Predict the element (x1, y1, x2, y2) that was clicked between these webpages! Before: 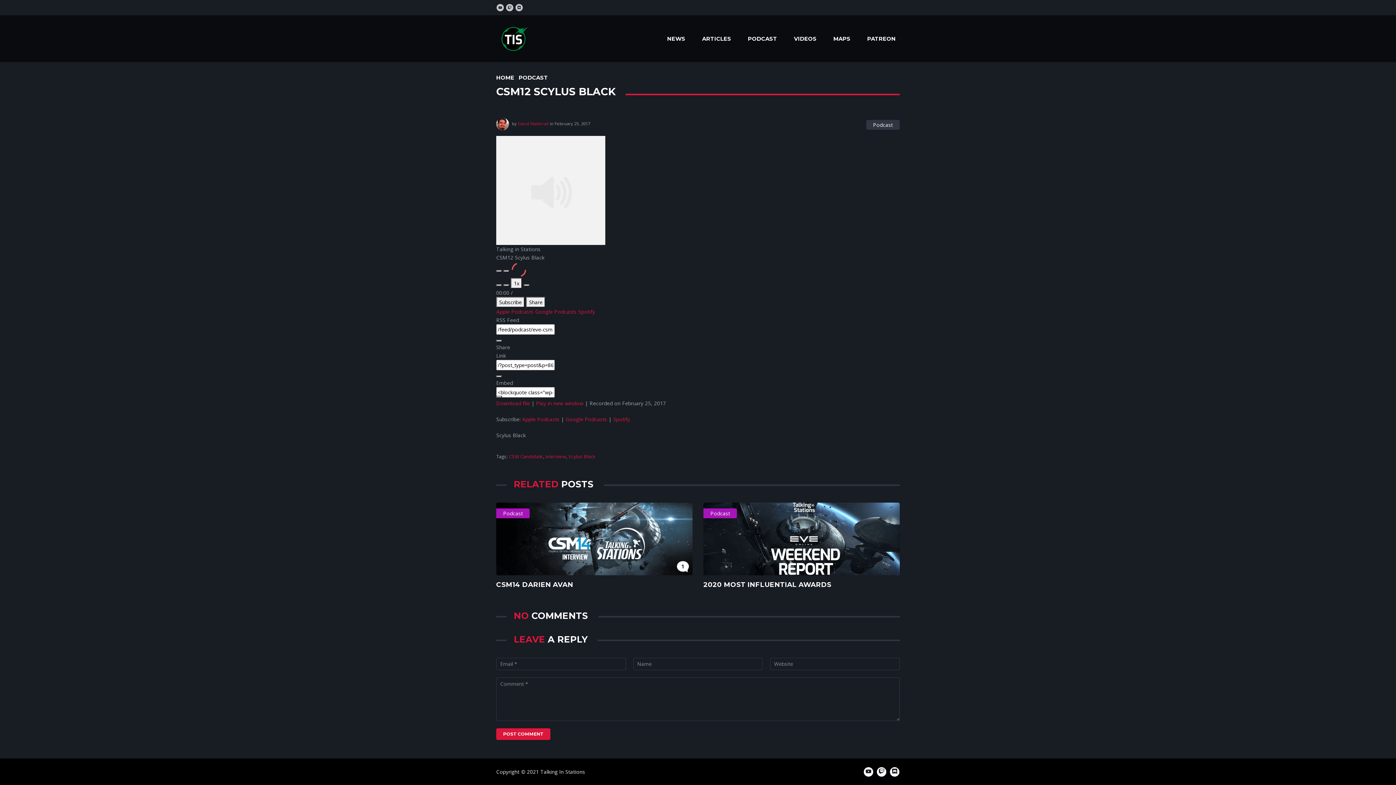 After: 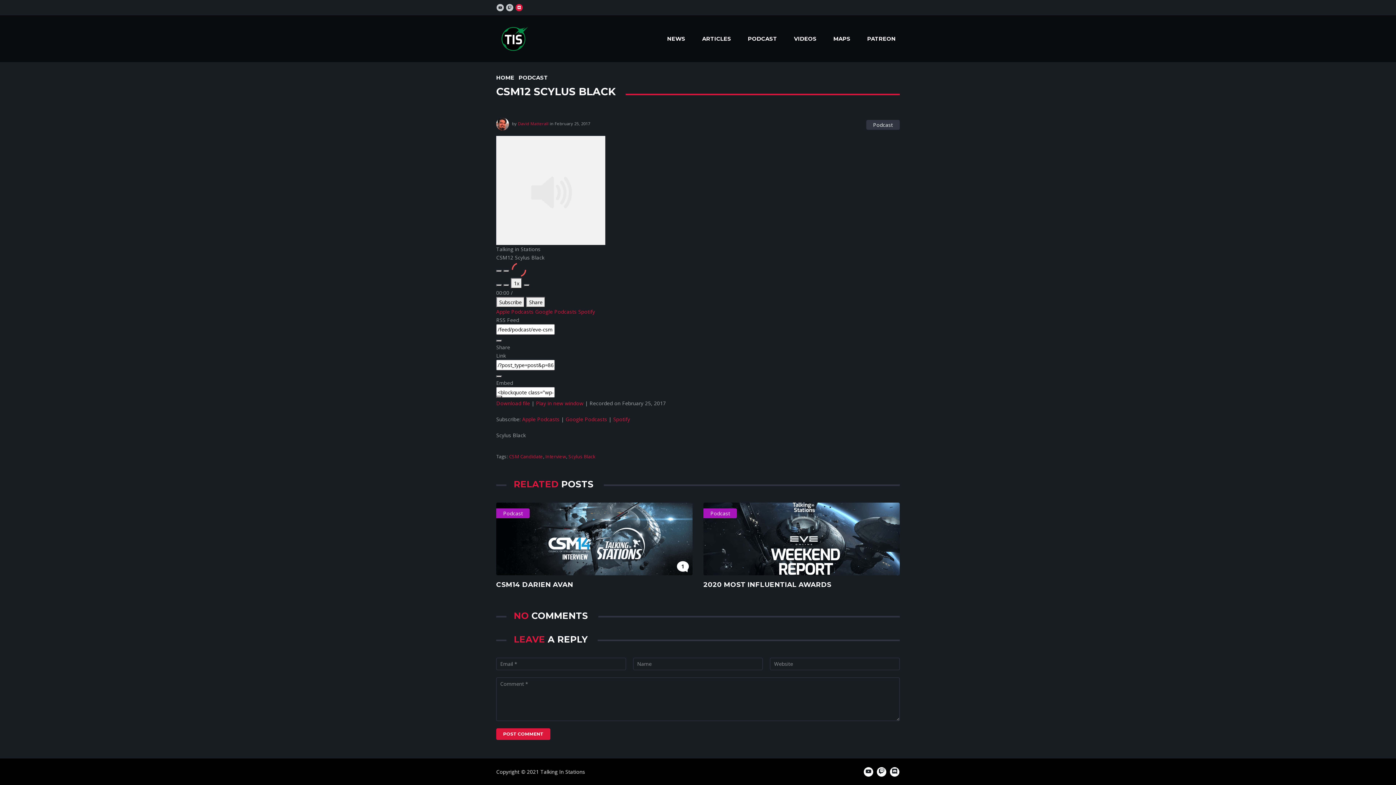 Action: bbox: (515, 4, 522, 11)